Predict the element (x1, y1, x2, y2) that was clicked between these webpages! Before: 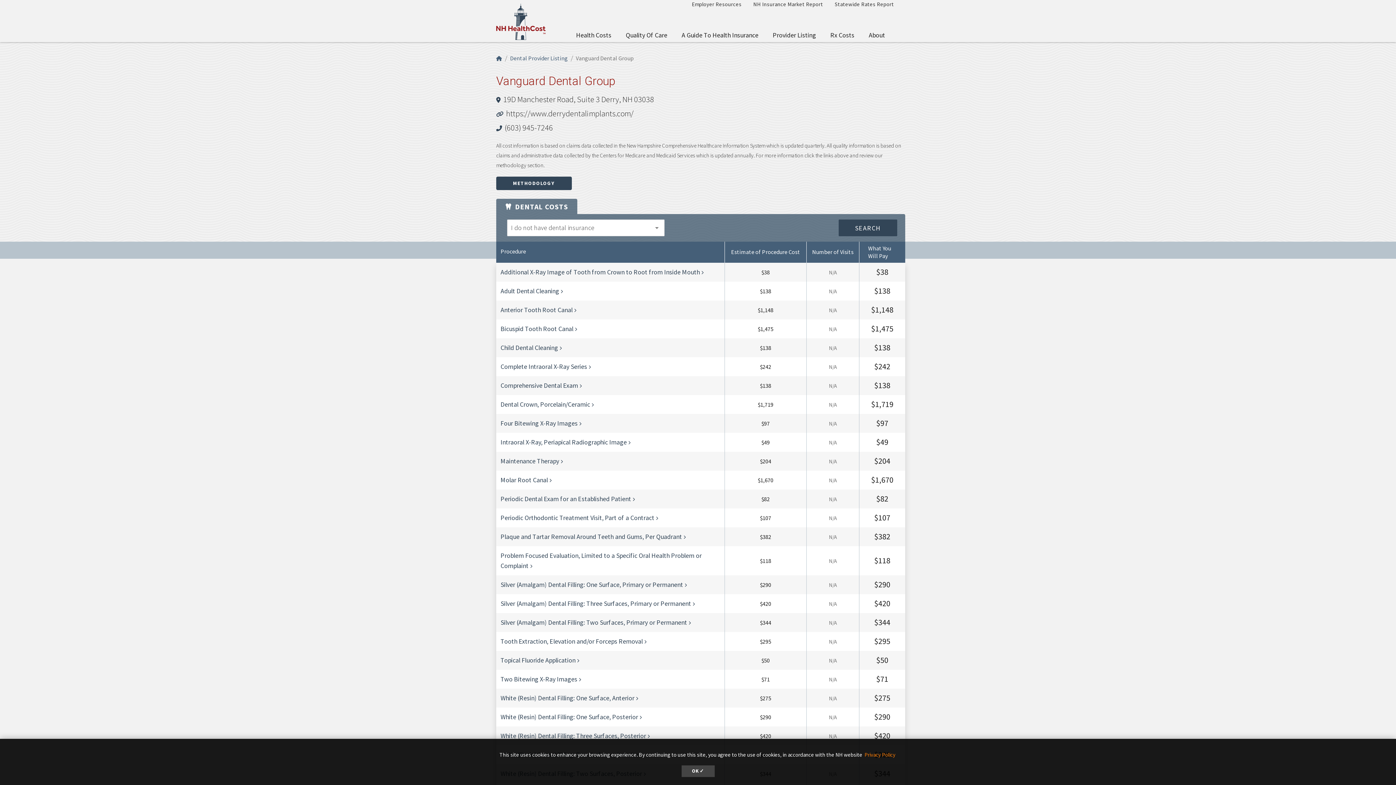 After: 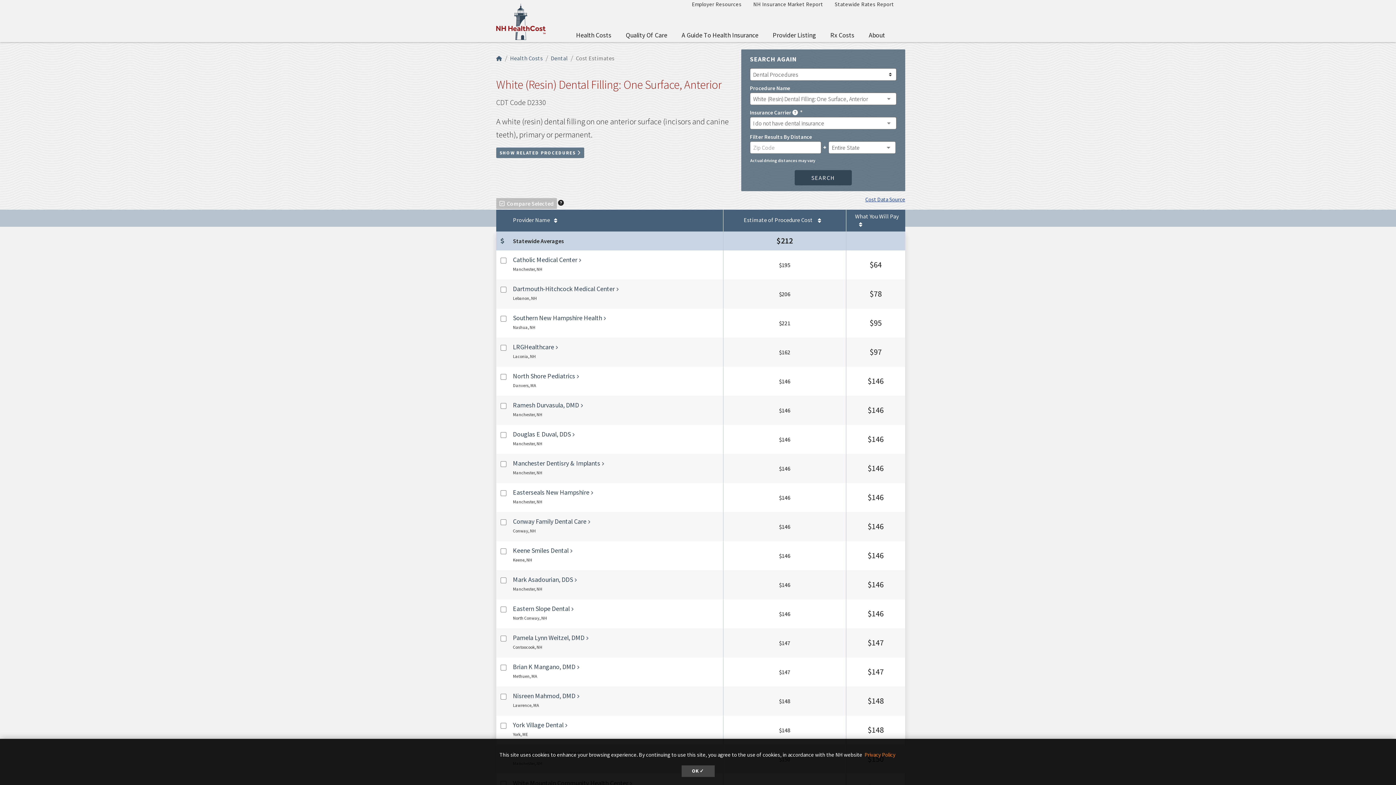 Action: label: White (Resin) Dental Filling: One Surface, Anterior bbox: (500, 694, 636, 702)